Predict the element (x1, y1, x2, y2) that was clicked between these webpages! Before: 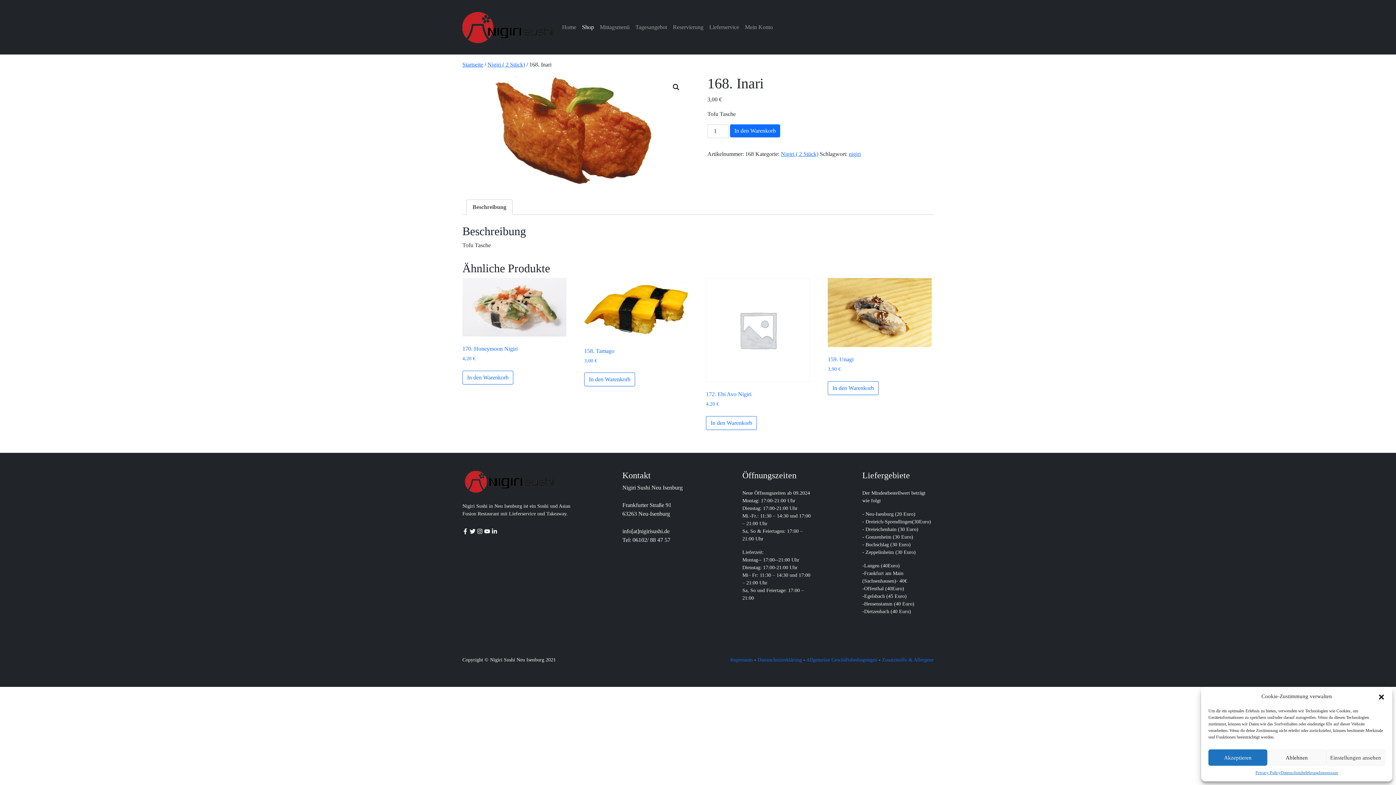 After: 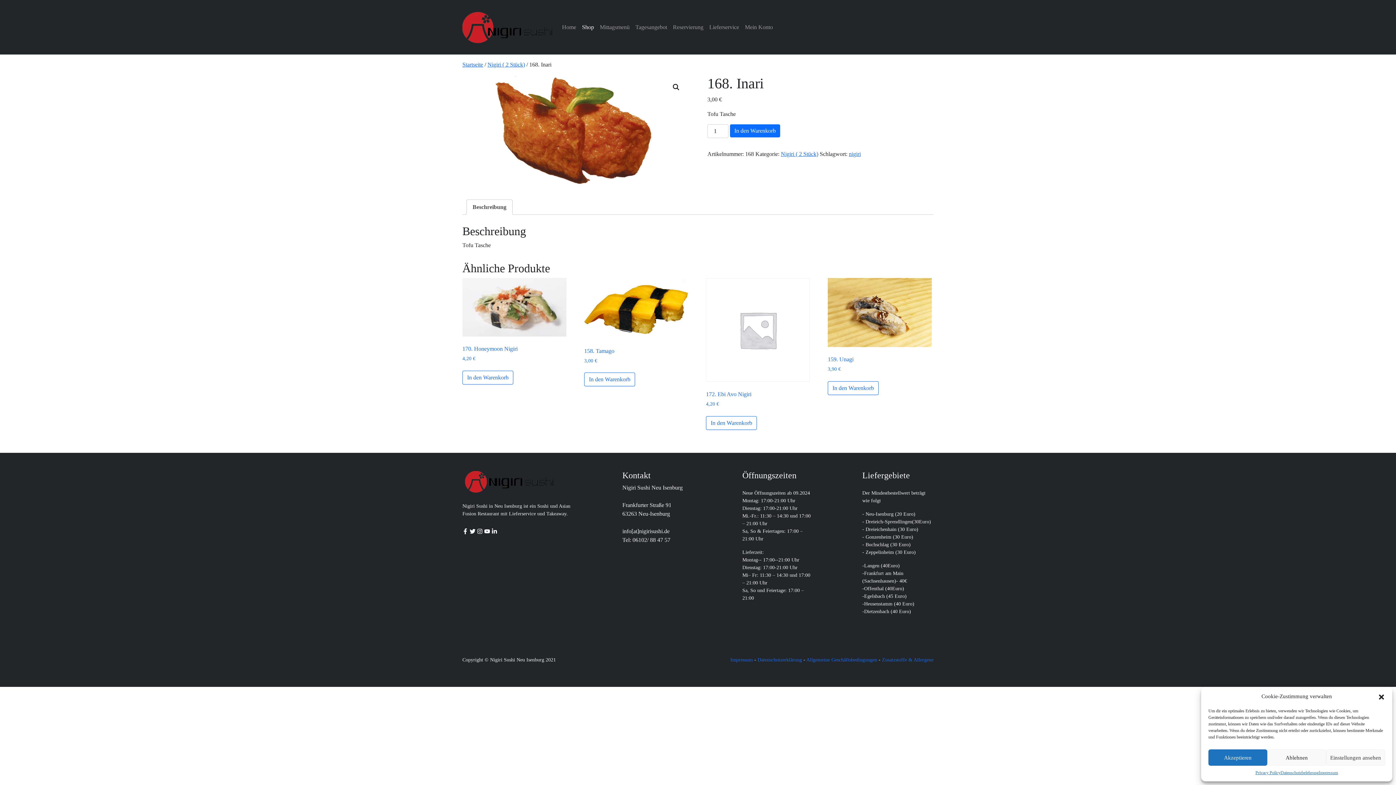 Action: label:   bbox: (477, 527, 484, 533)